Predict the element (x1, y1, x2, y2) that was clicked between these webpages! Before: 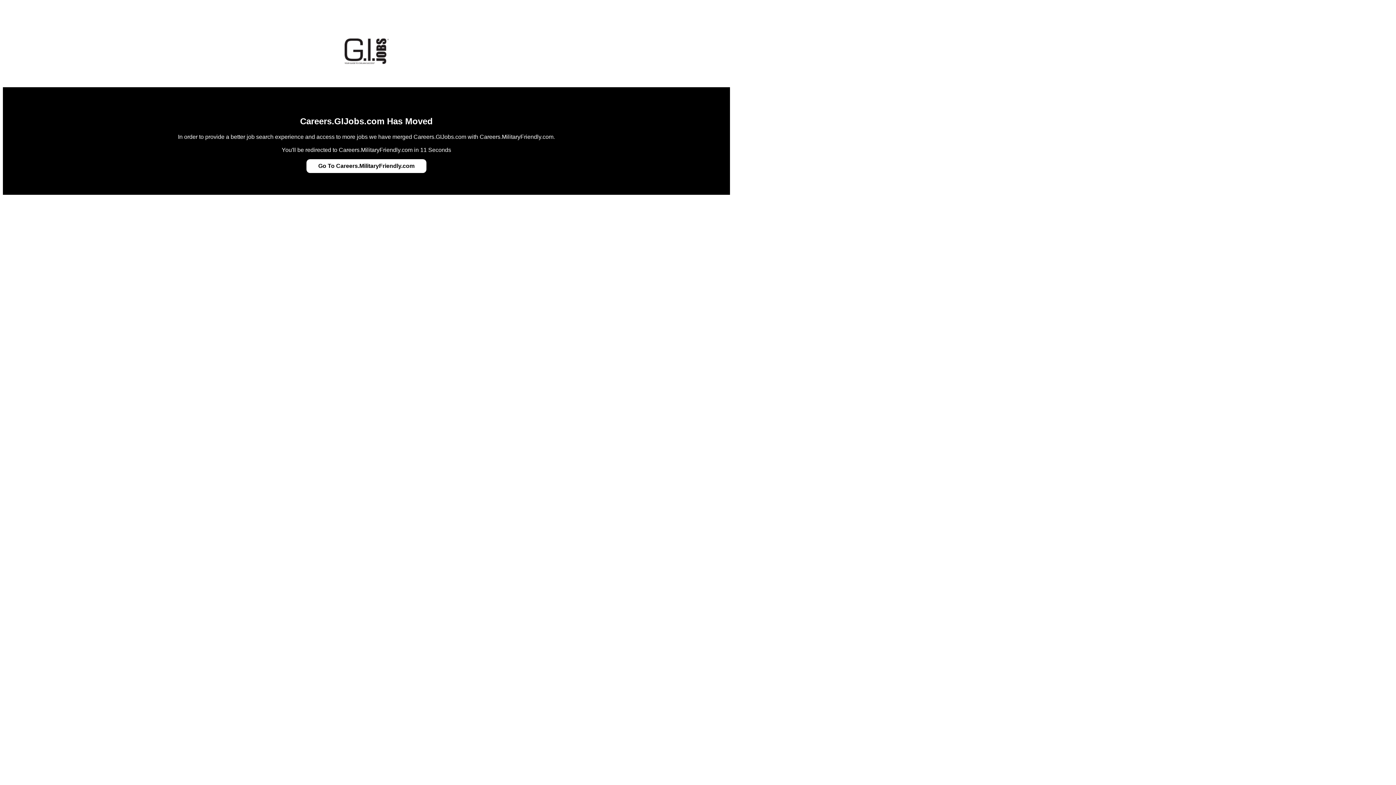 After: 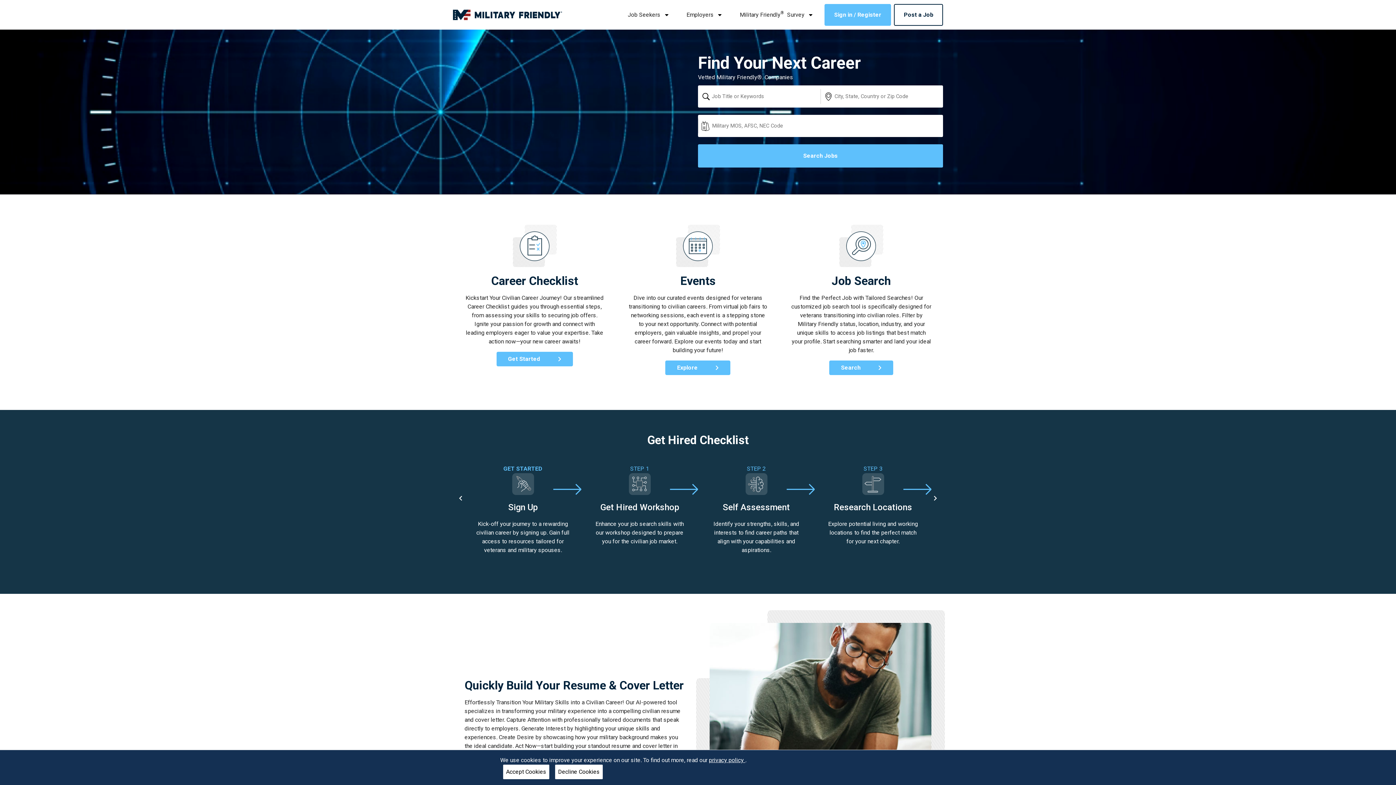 Action: bbox: (318, 162, 414, 169) label: Go To Careers.MilitaryFriendly.com